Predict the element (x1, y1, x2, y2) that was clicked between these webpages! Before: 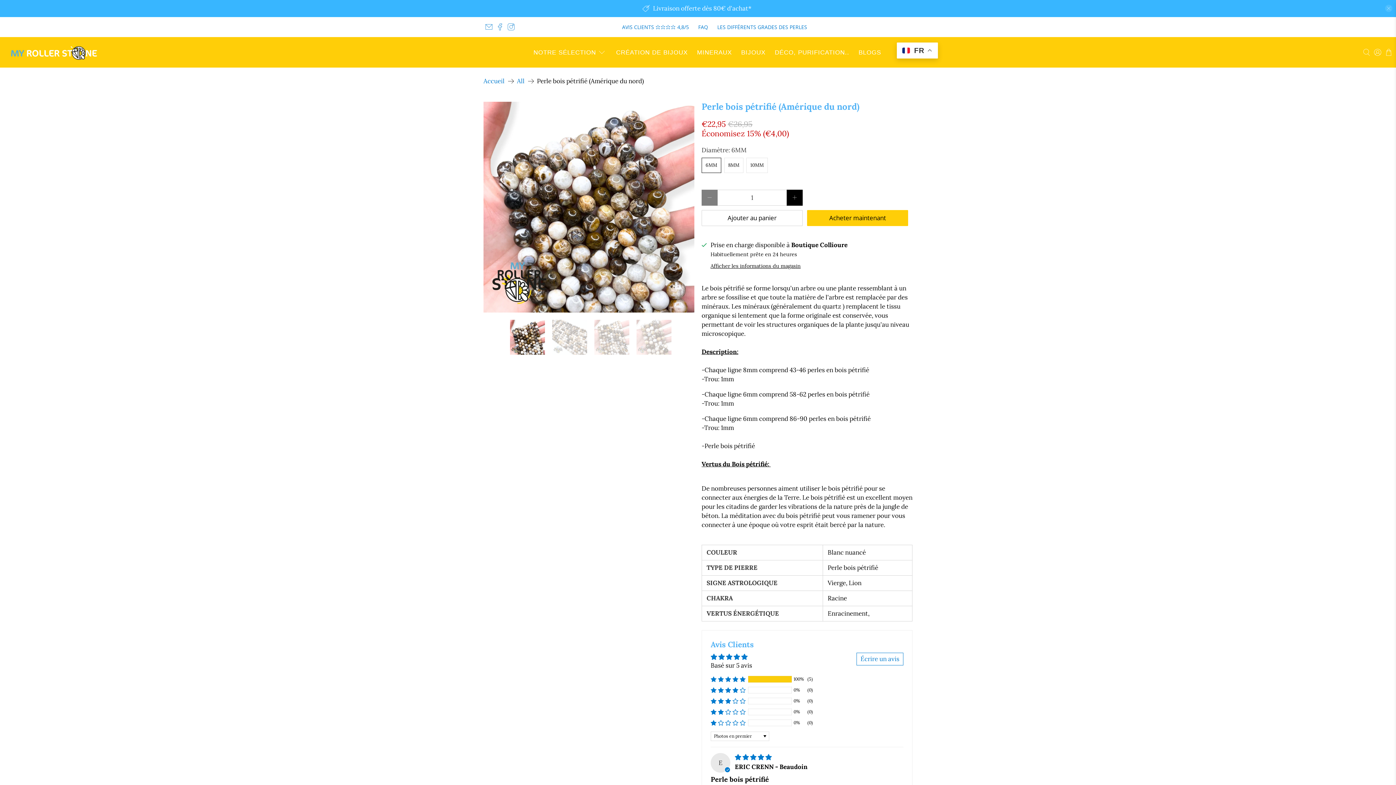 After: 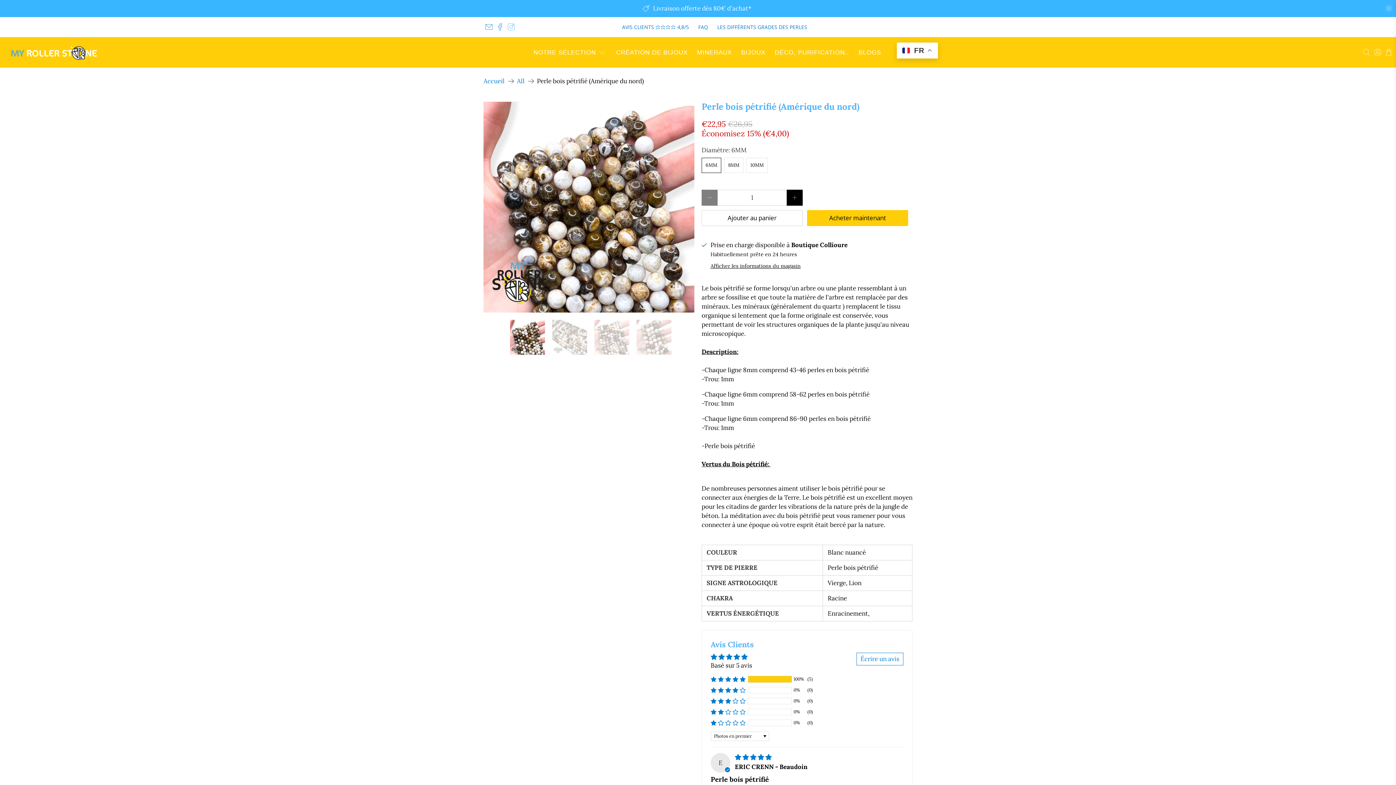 Action: bbox: (507, 23, 514, 30)